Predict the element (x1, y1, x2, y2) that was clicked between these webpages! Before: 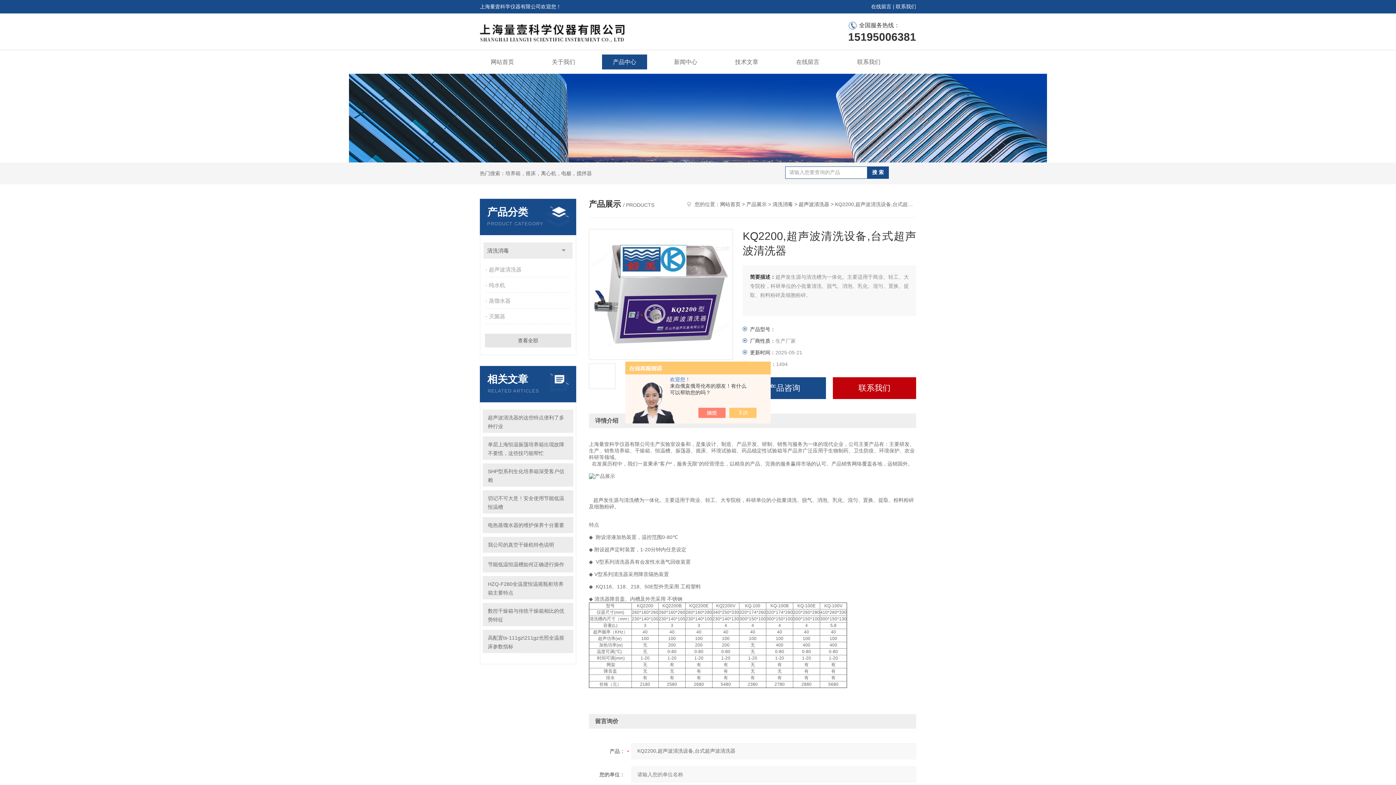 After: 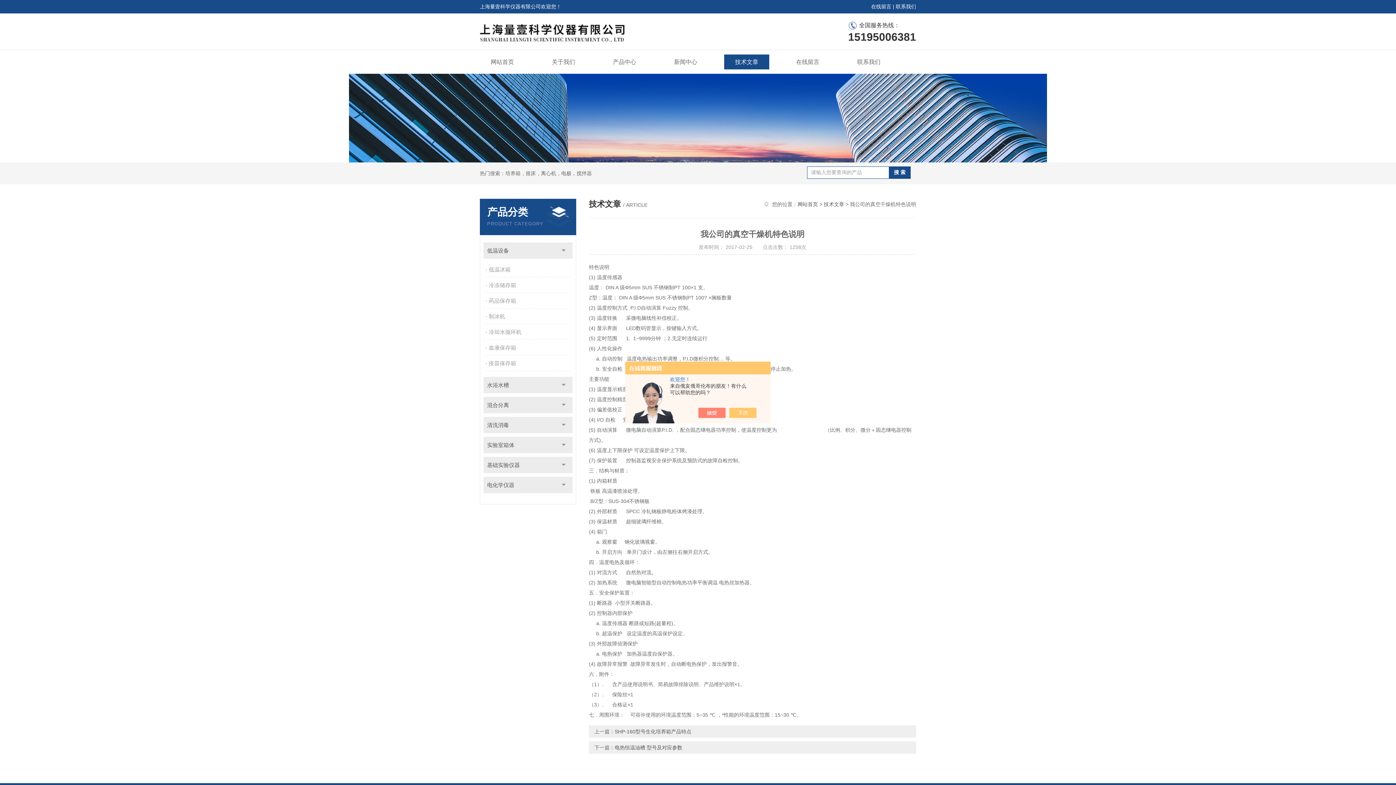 Action: bbox: (488, 540, 568, 549) label: 我公司的真空干燥机特色说明